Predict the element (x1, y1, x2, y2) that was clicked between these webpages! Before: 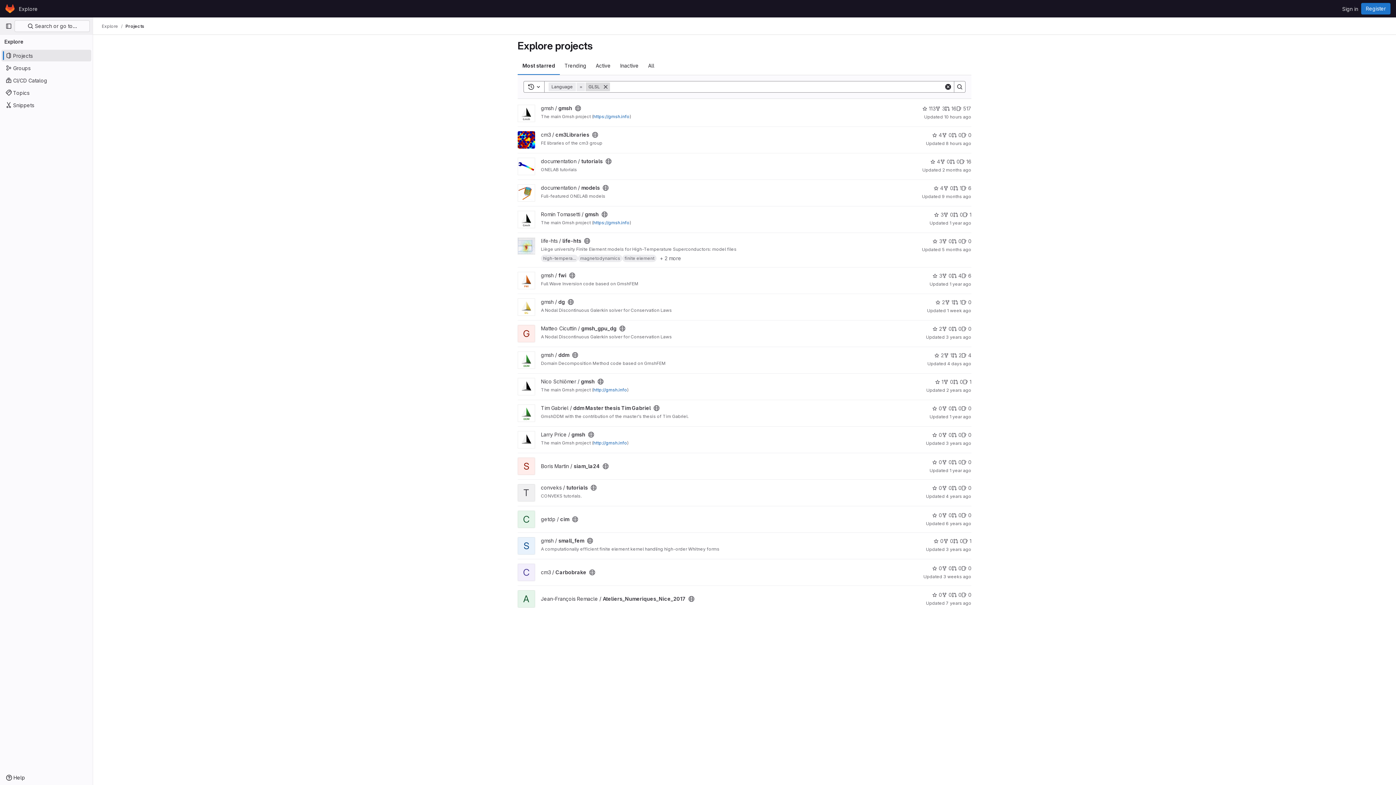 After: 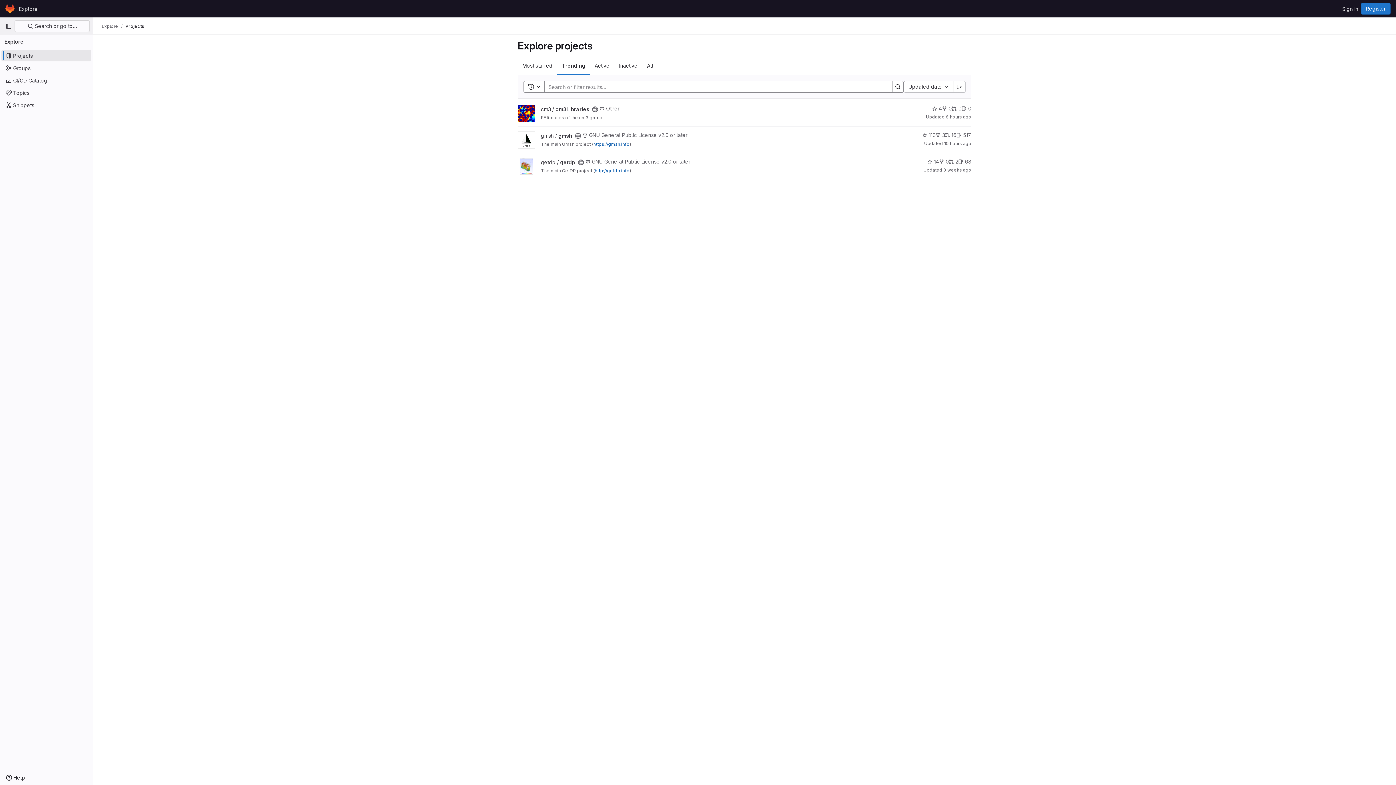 Action: label: Trending bbox: (560, 56, 591, 74)